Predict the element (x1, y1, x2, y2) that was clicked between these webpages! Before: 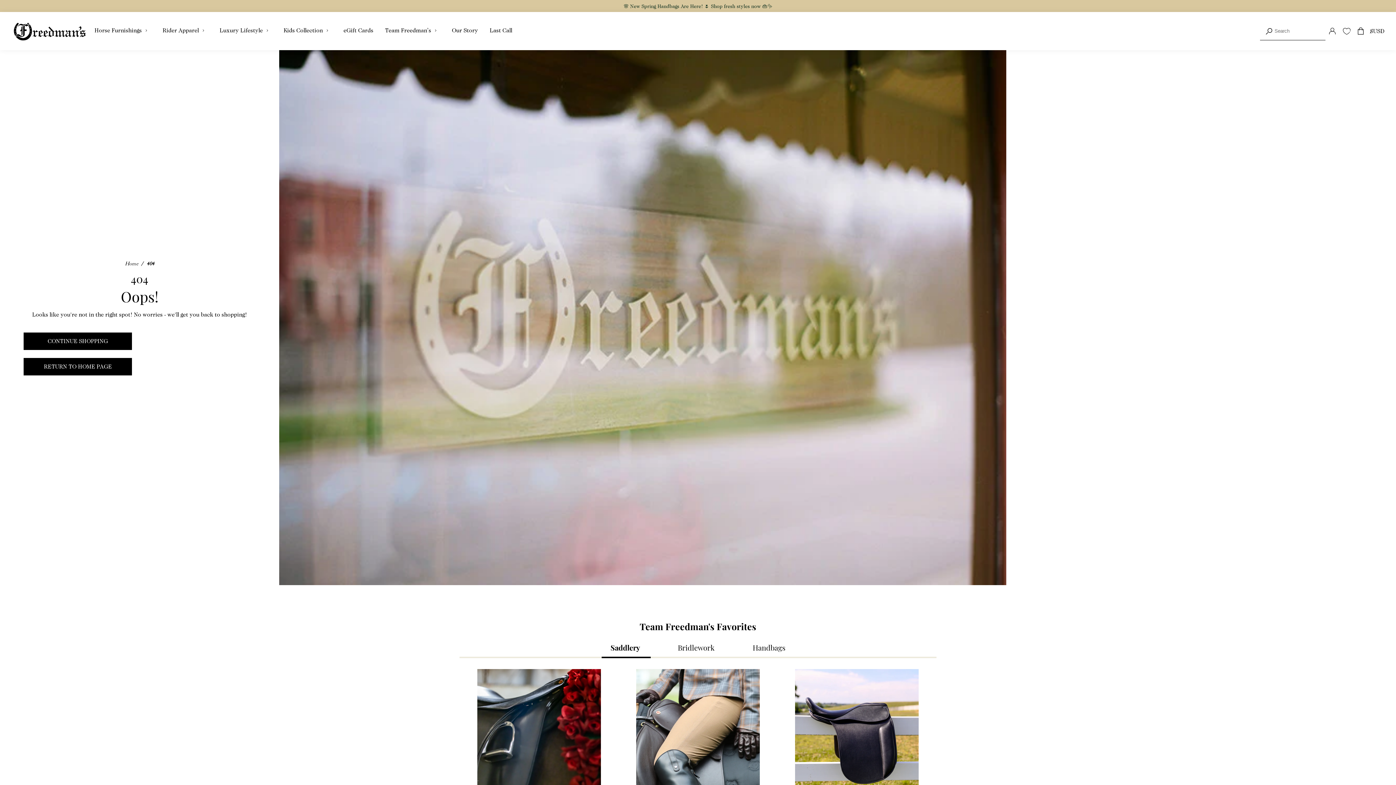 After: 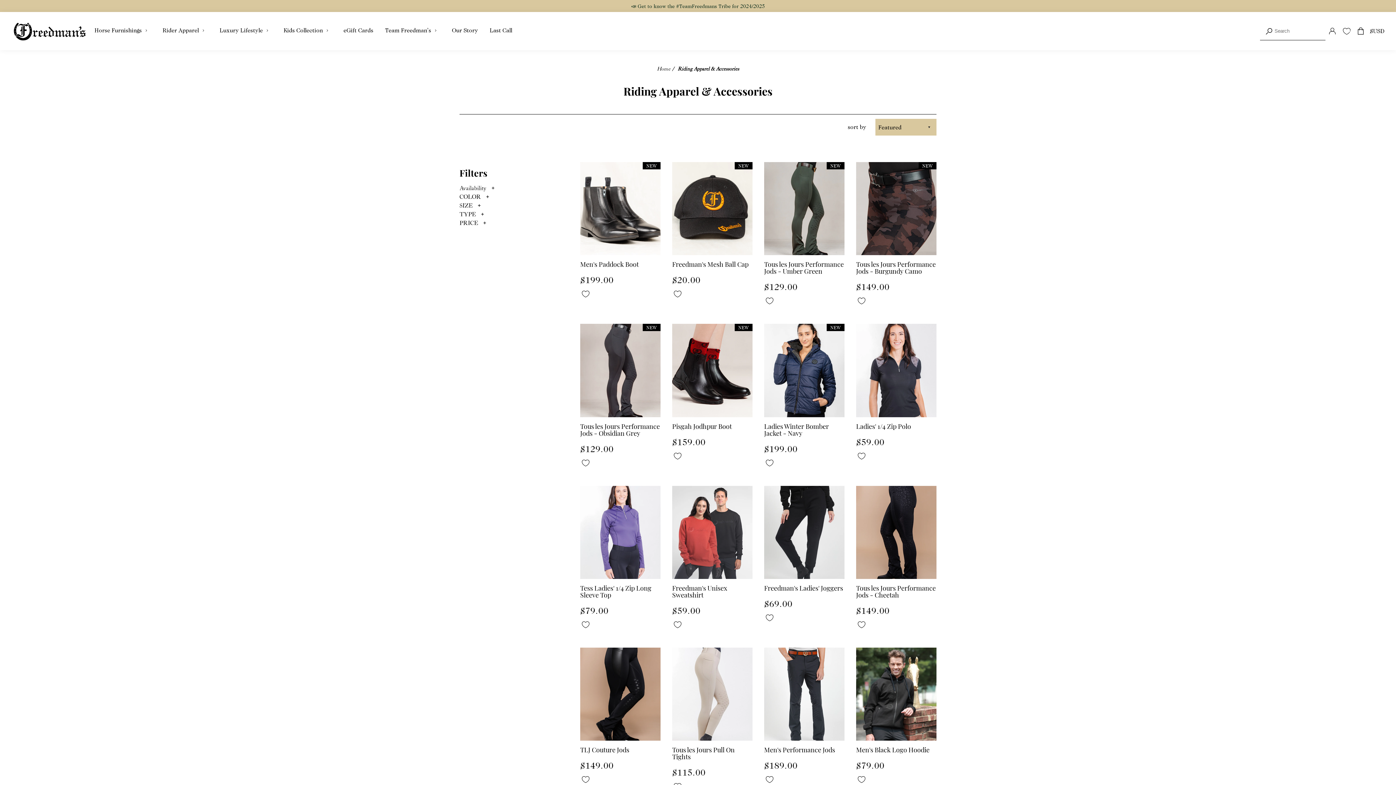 Action: bbox: (162, 26, 198, 34) label: Desktop menu Rider Apparel